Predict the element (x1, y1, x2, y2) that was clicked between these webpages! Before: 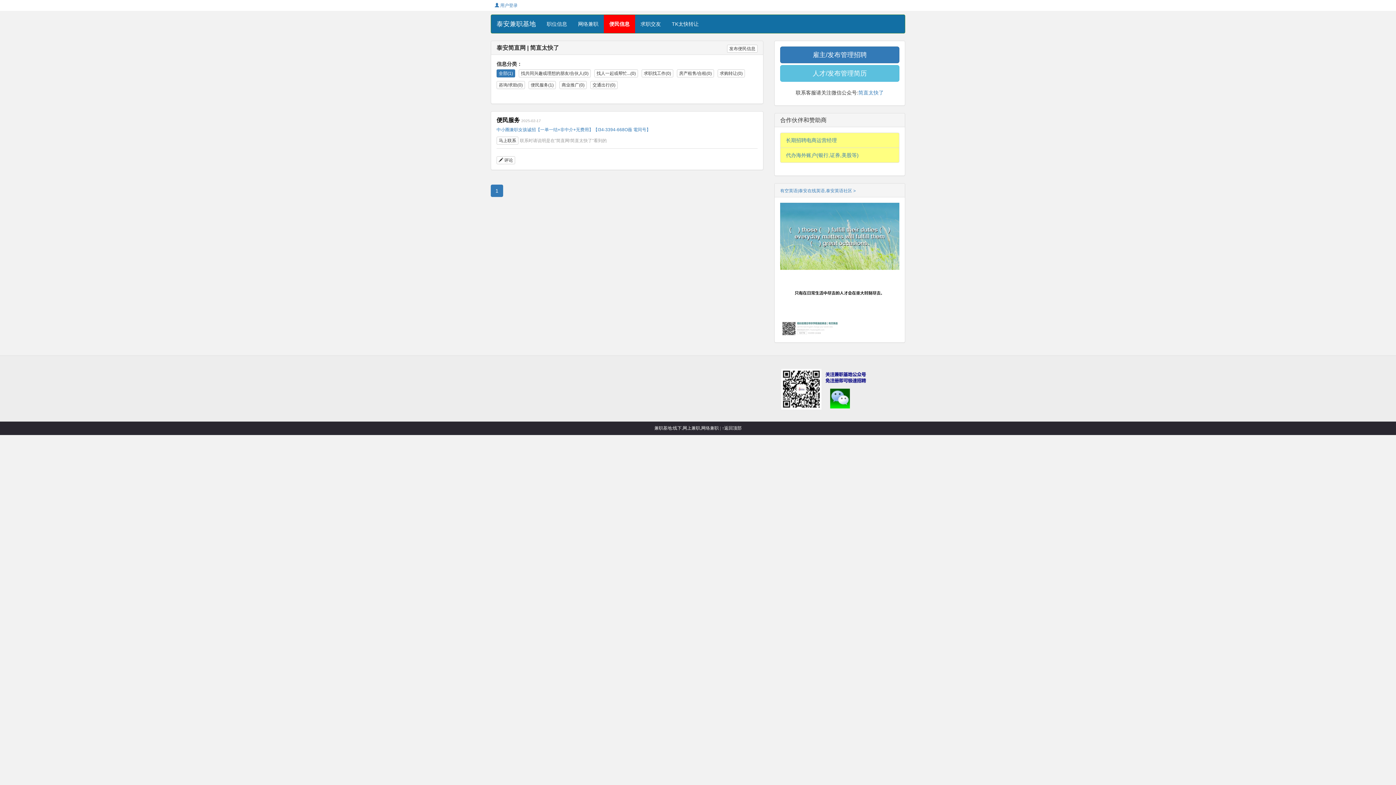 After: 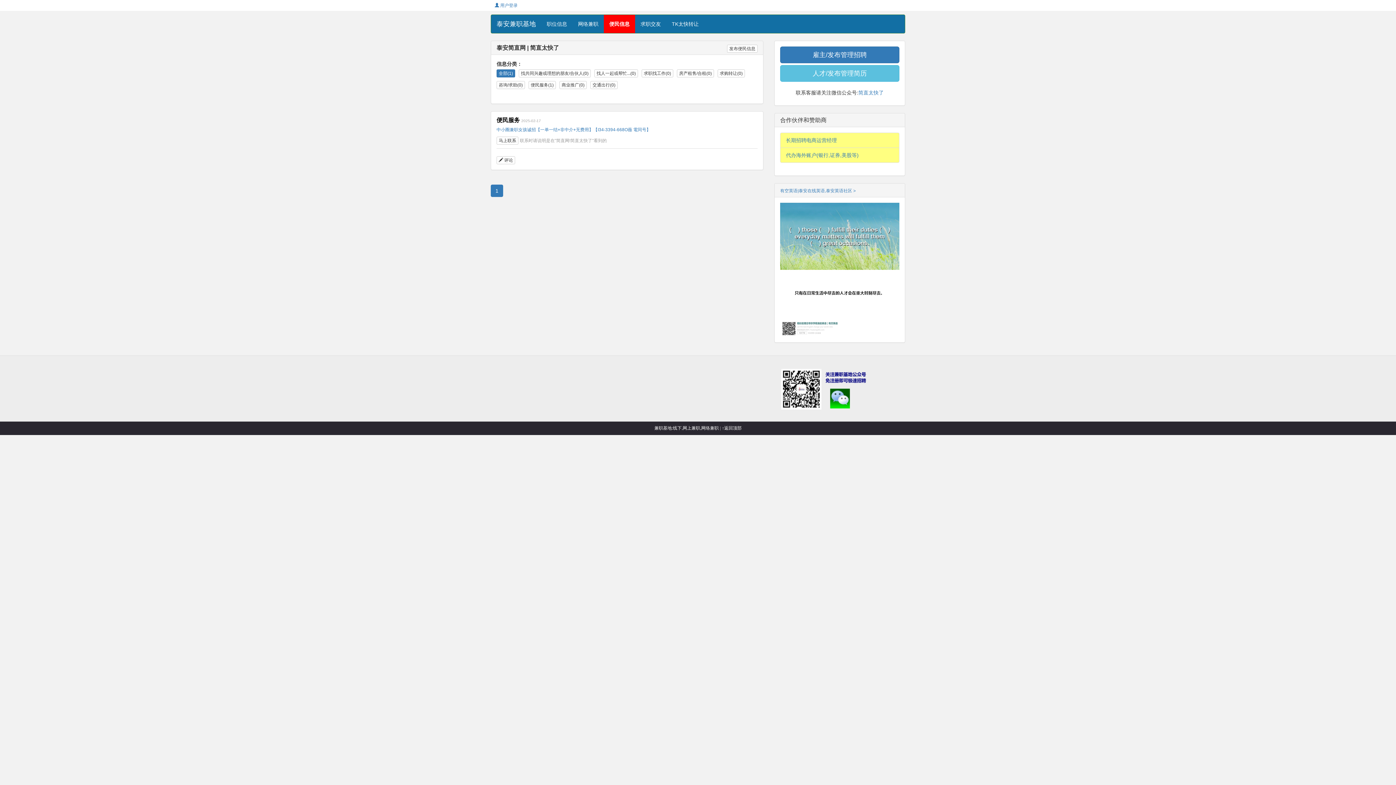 Action: label: 1 bbox: (490, 184, 503, 197)